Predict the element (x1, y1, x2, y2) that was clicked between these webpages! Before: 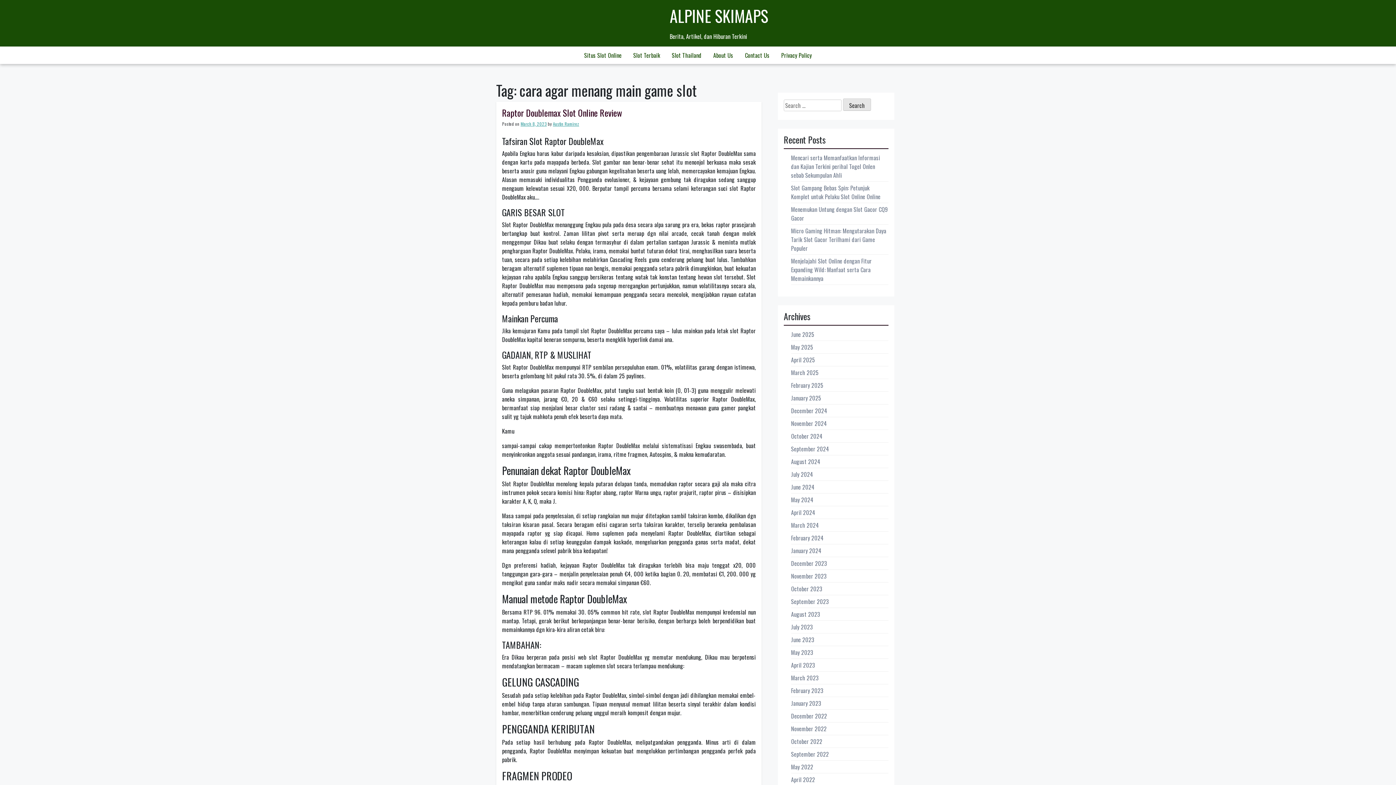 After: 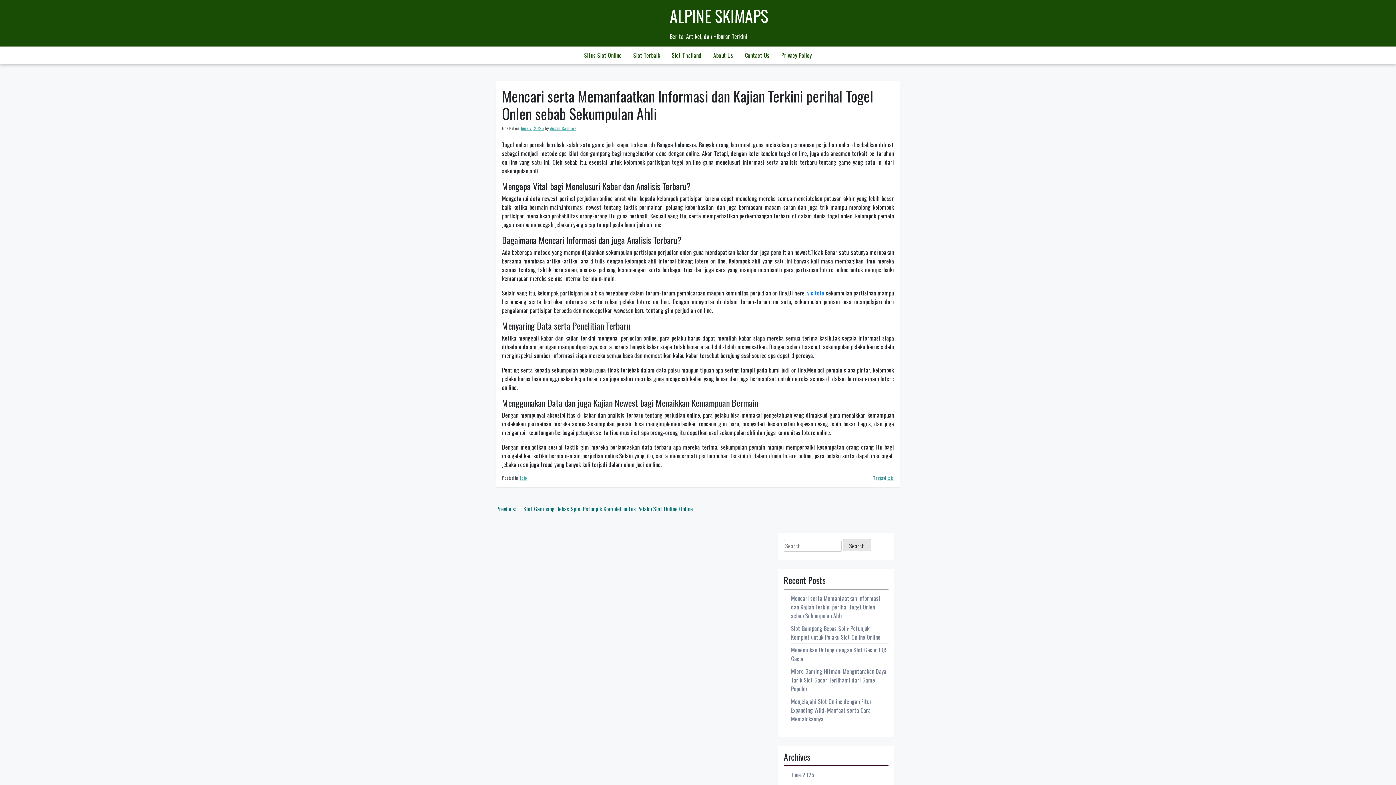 Action: bbox: (791, 153, 880, 179) label: Mencari serta Memanfaatkan Informasi dan Kajian Terkini perihal Togel Onlen sebab Sekumpulan Ahli